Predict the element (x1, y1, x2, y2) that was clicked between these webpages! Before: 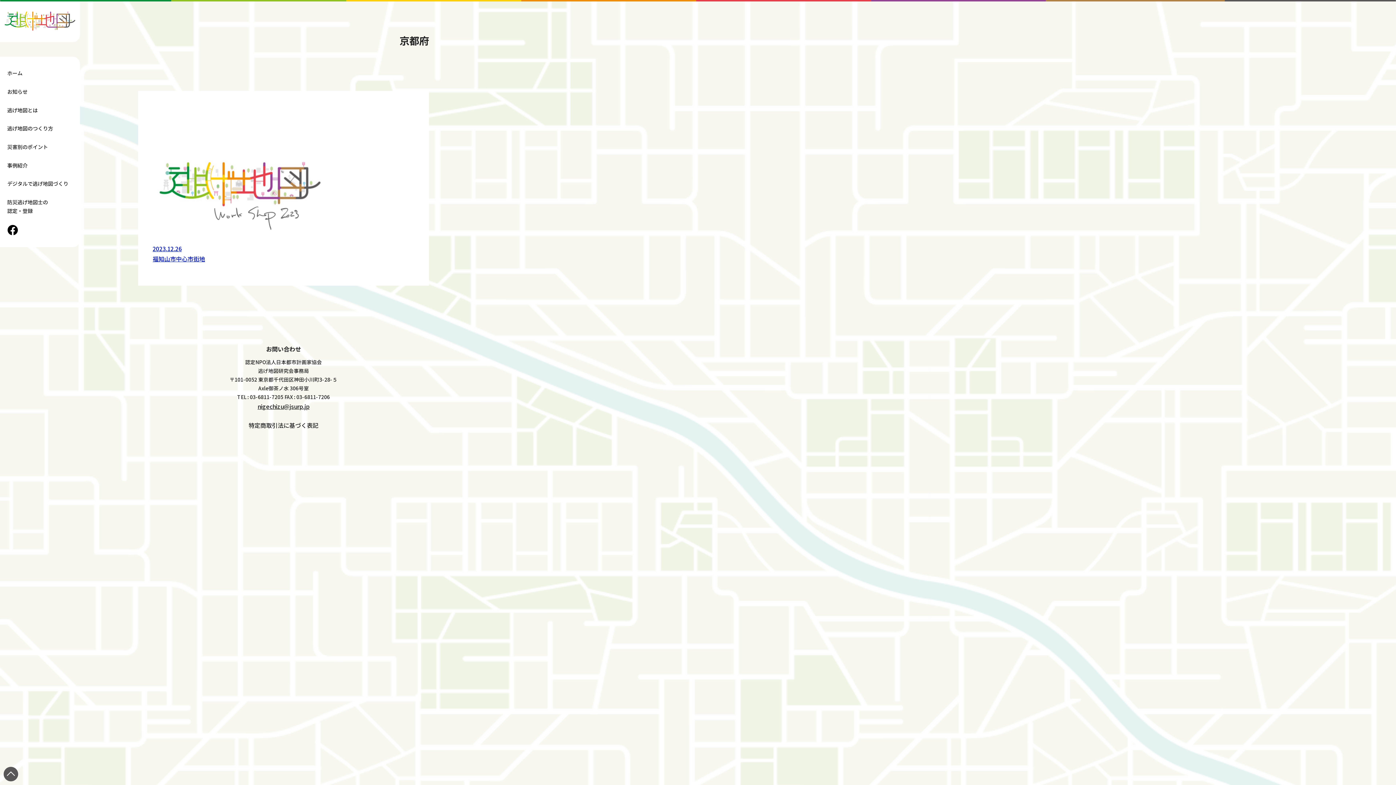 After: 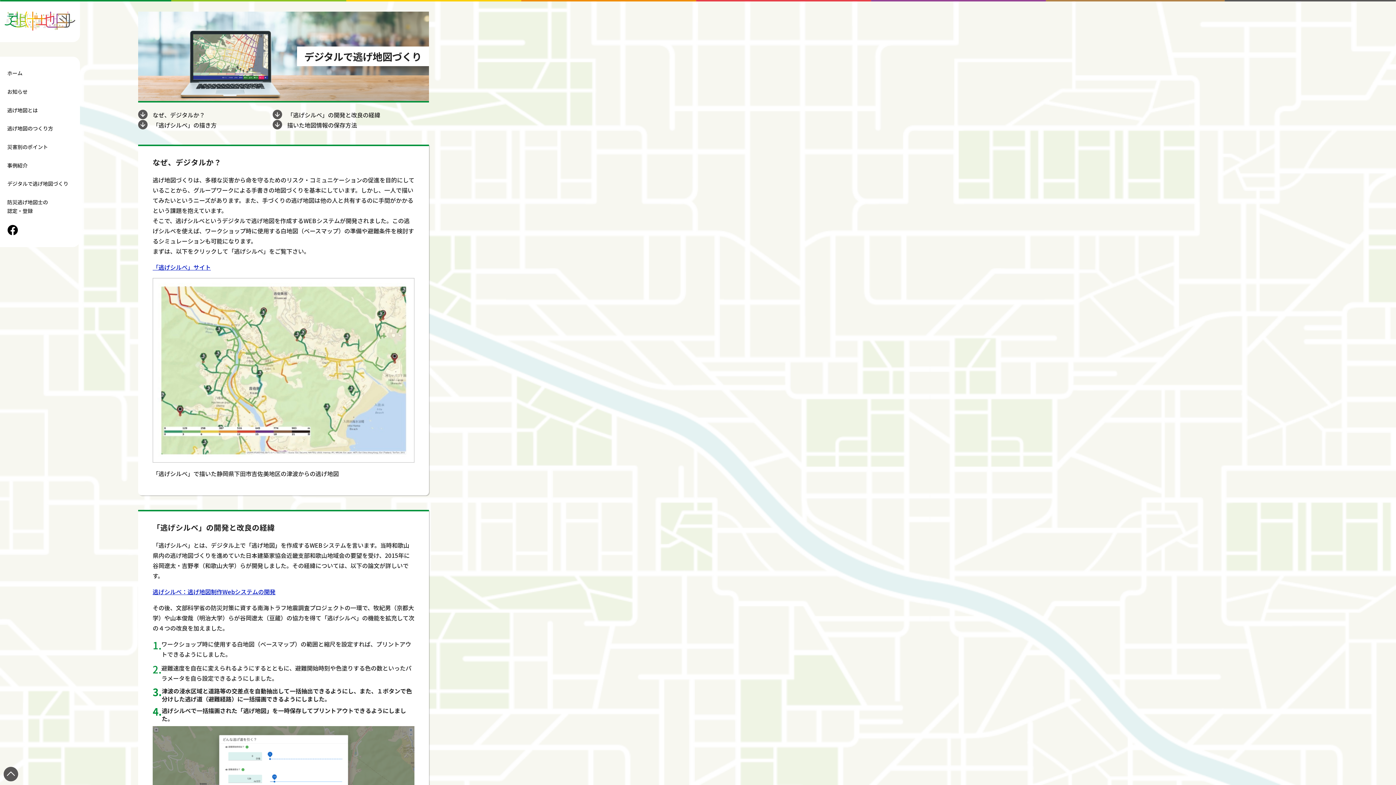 Action: label: デジタルで逃げ地図づくり bbox: (7, 174, 72, 192)